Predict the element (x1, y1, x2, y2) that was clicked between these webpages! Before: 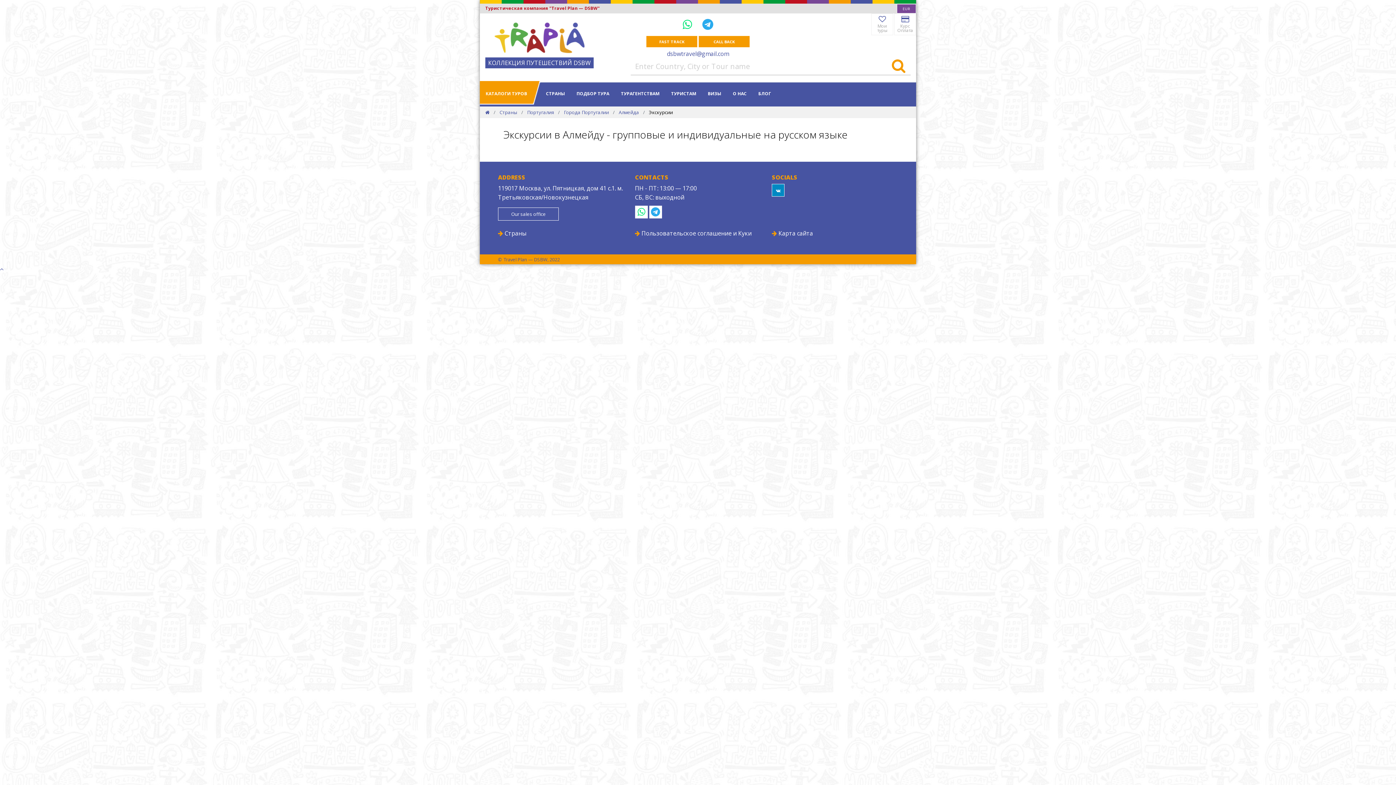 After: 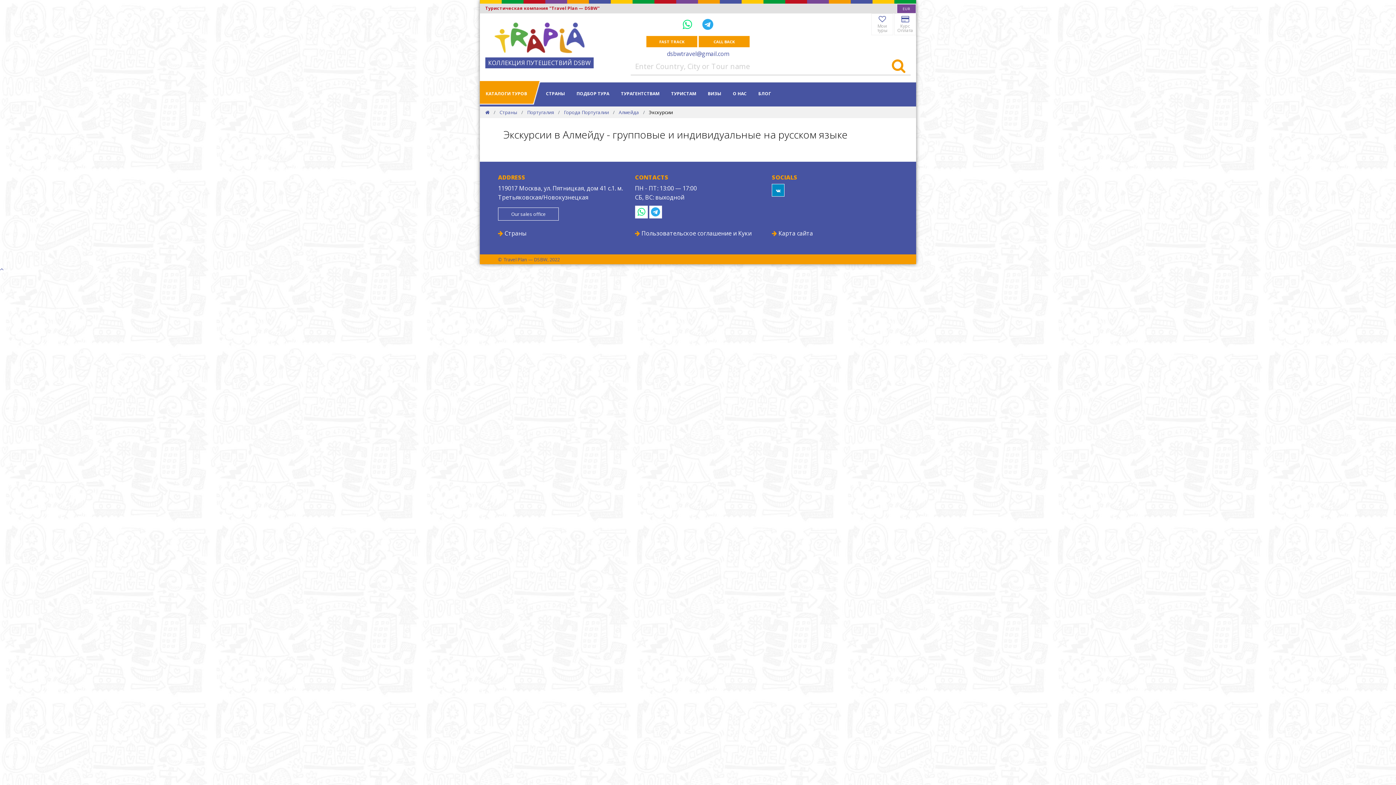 Action: bbox: (635, 205, 647, 218)